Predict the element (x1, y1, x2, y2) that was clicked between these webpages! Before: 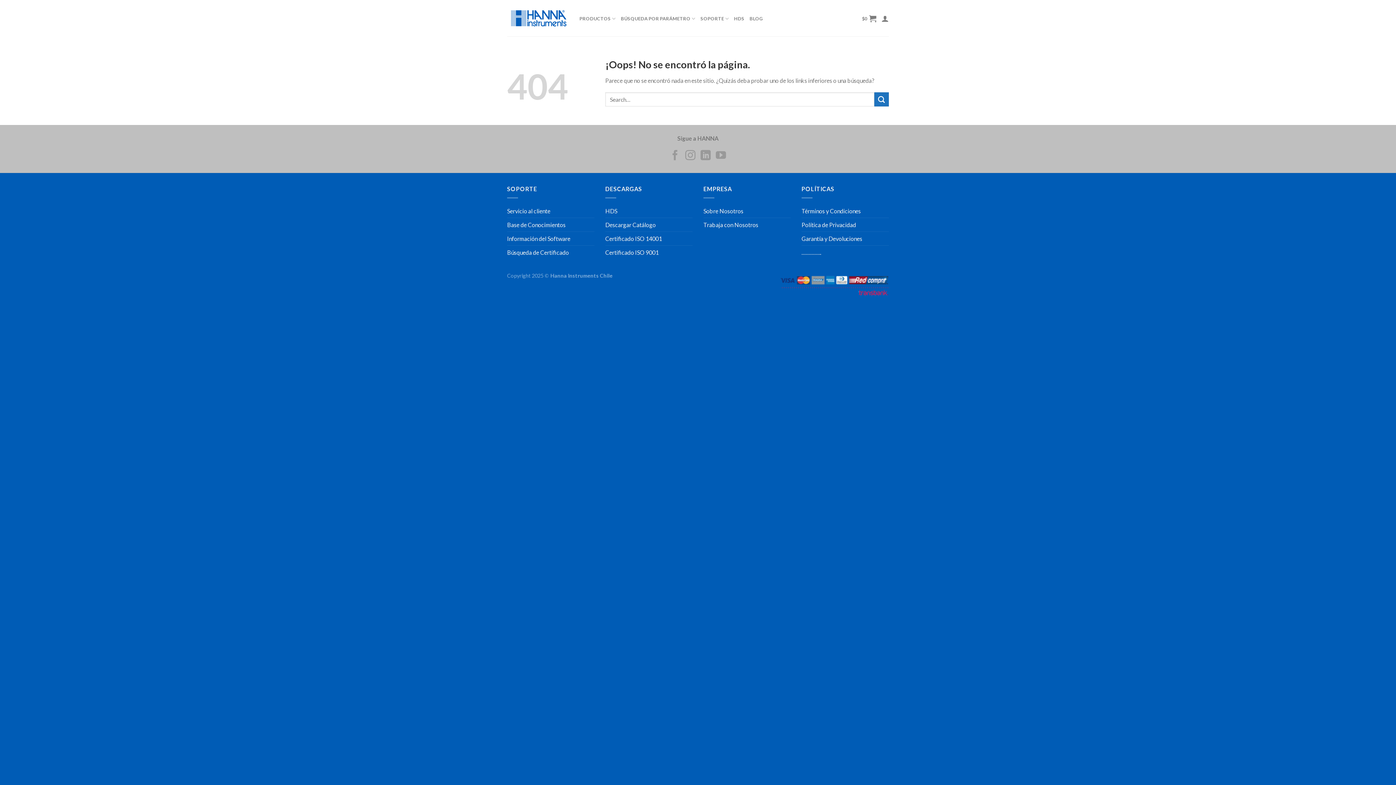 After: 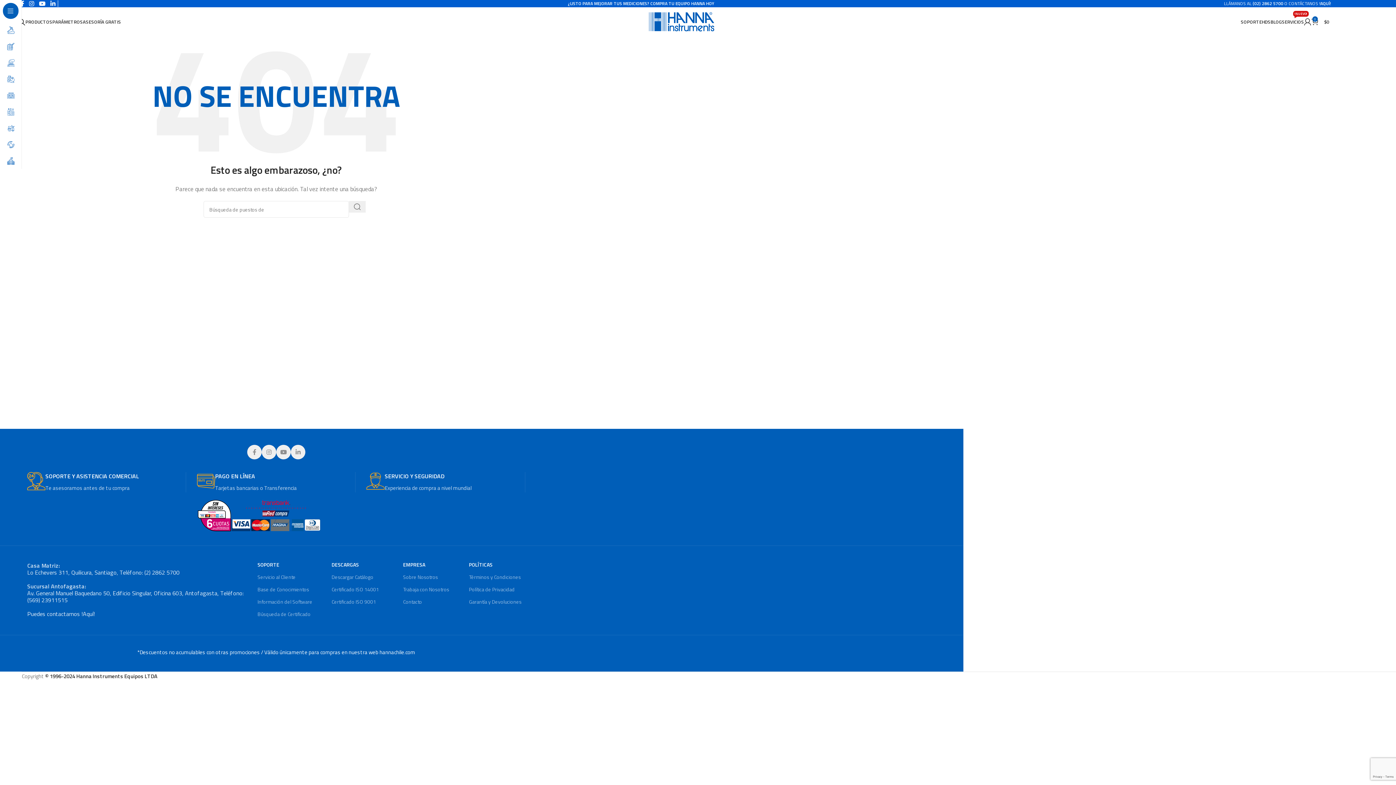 Action: label: Política de Privacidad bbox: (801, 218, 856, 231)